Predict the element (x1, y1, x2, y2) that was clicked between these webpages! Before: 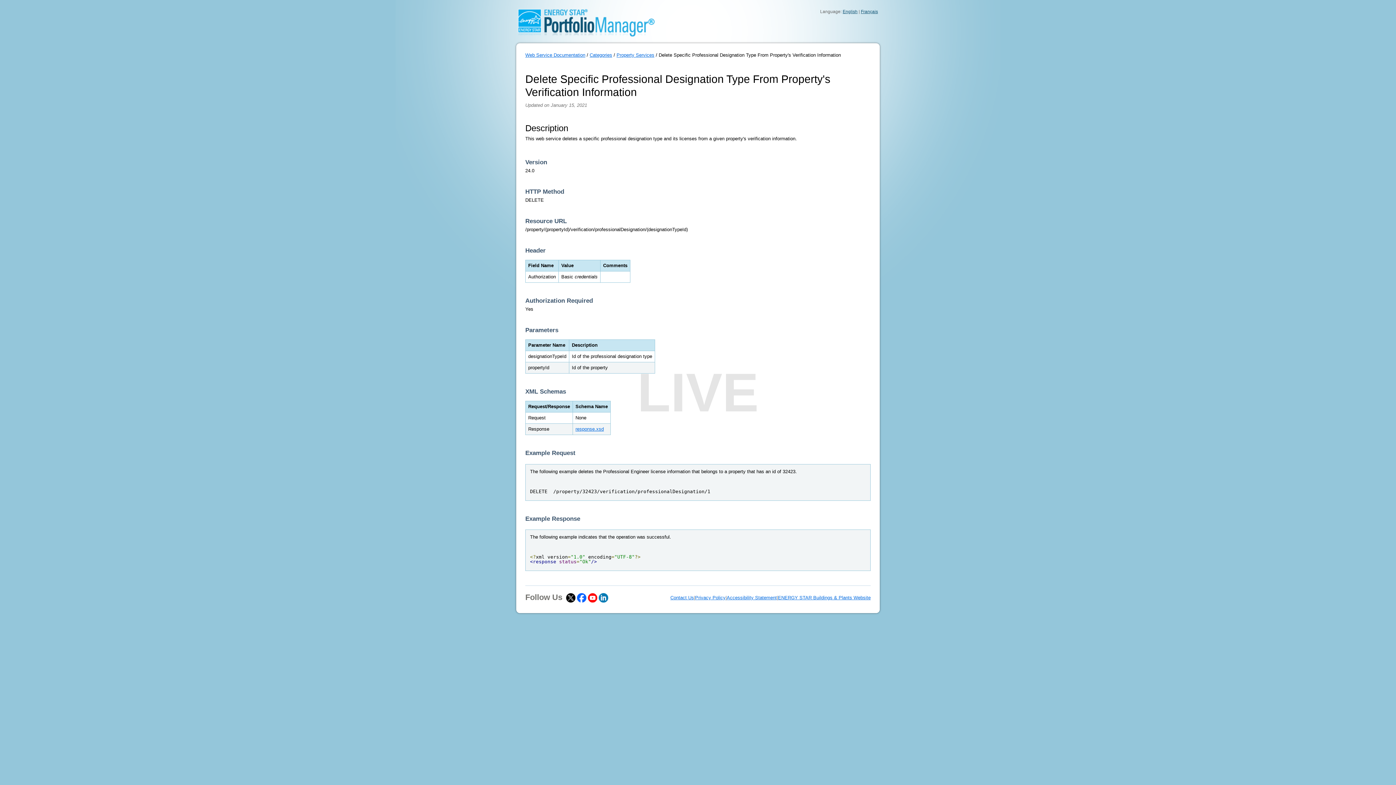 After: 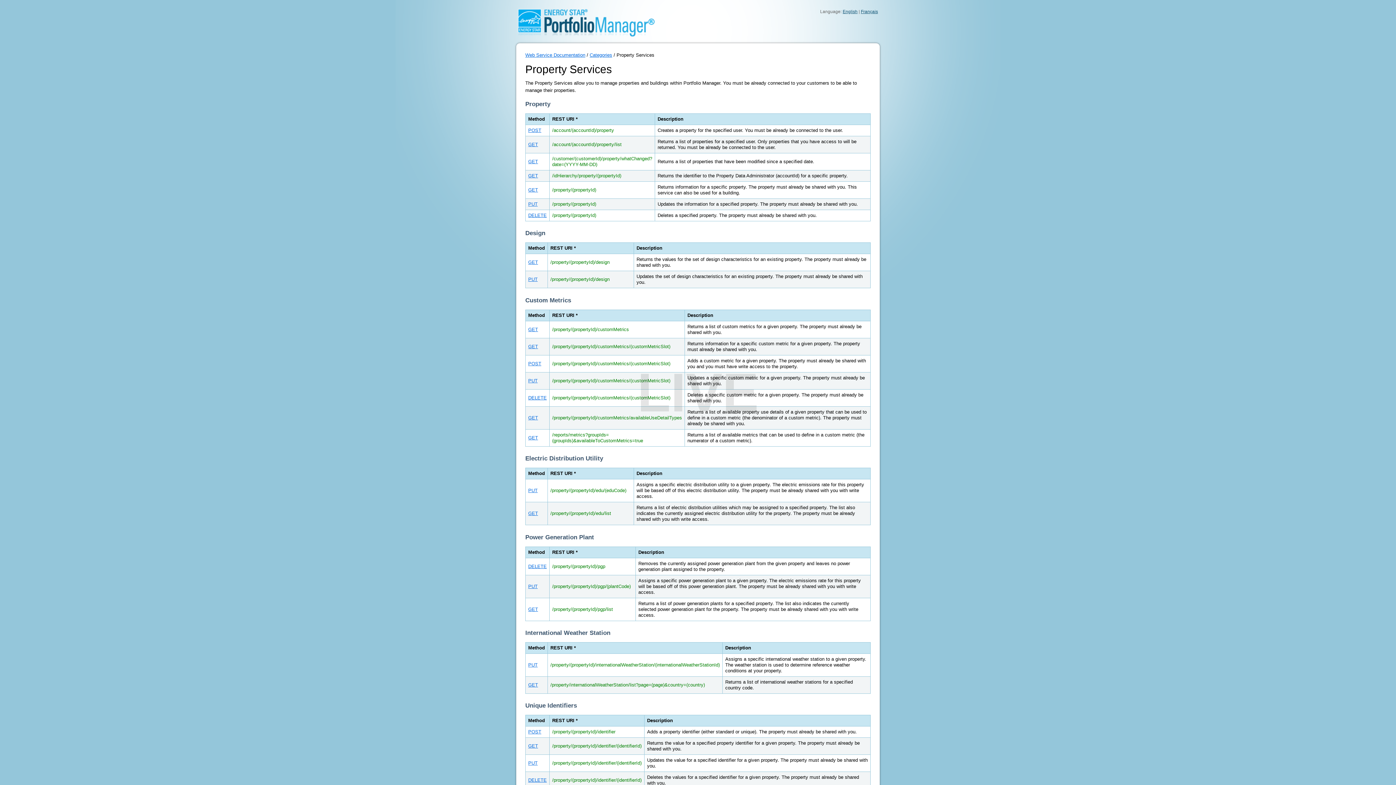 Action: bbox: (616, 52, 654, 57) label: Property Services